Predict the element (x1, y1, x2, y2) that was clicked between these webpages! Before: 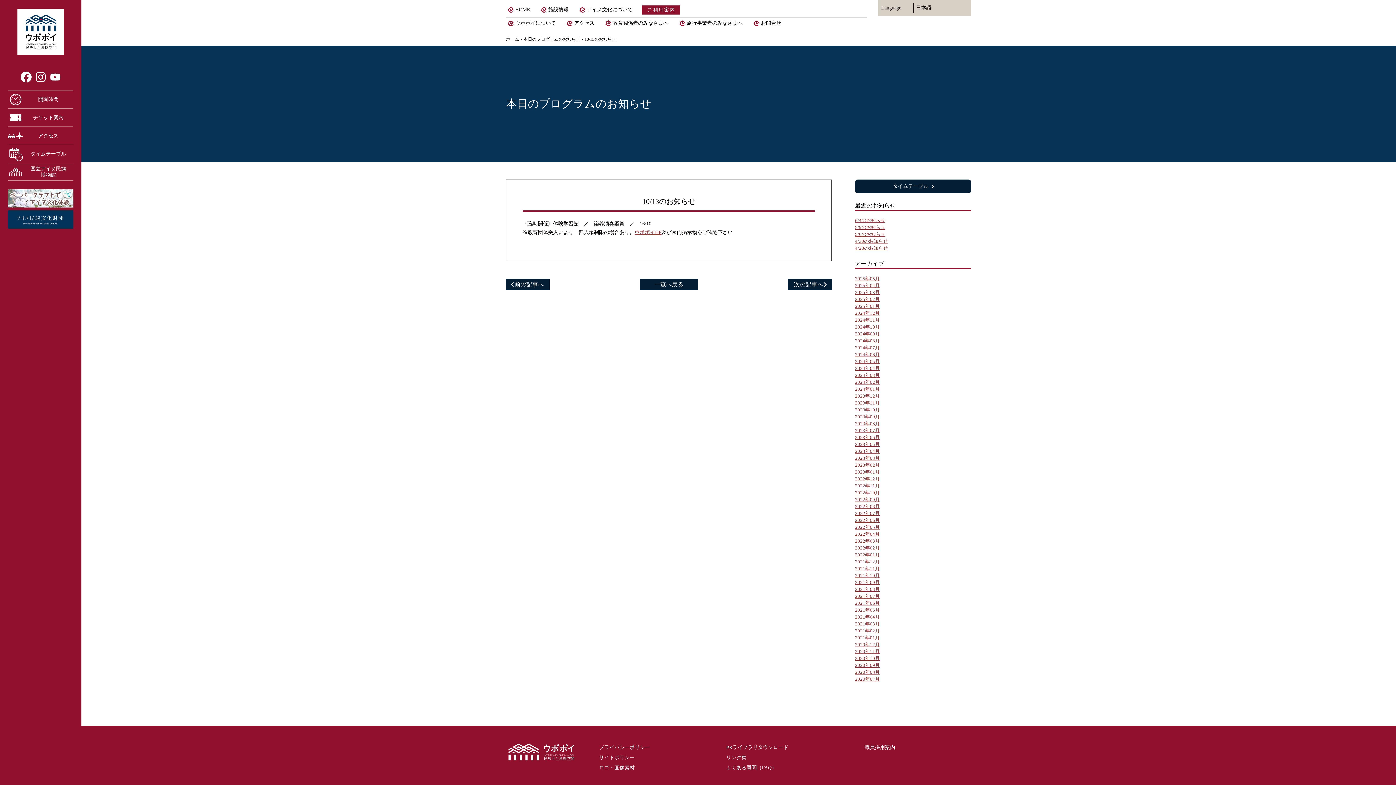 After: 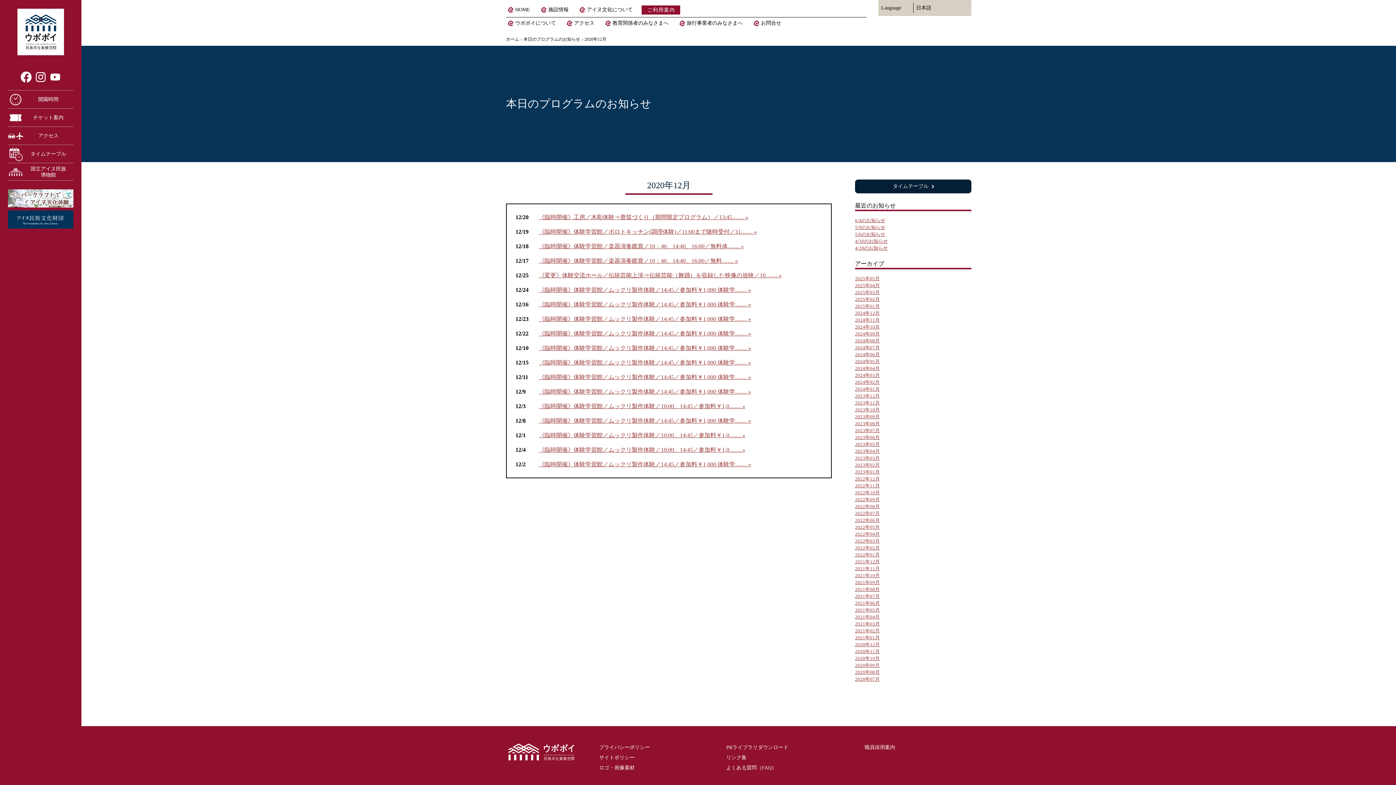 Action: label: 2020年12月 bbox: (855, 642, 880, 647)